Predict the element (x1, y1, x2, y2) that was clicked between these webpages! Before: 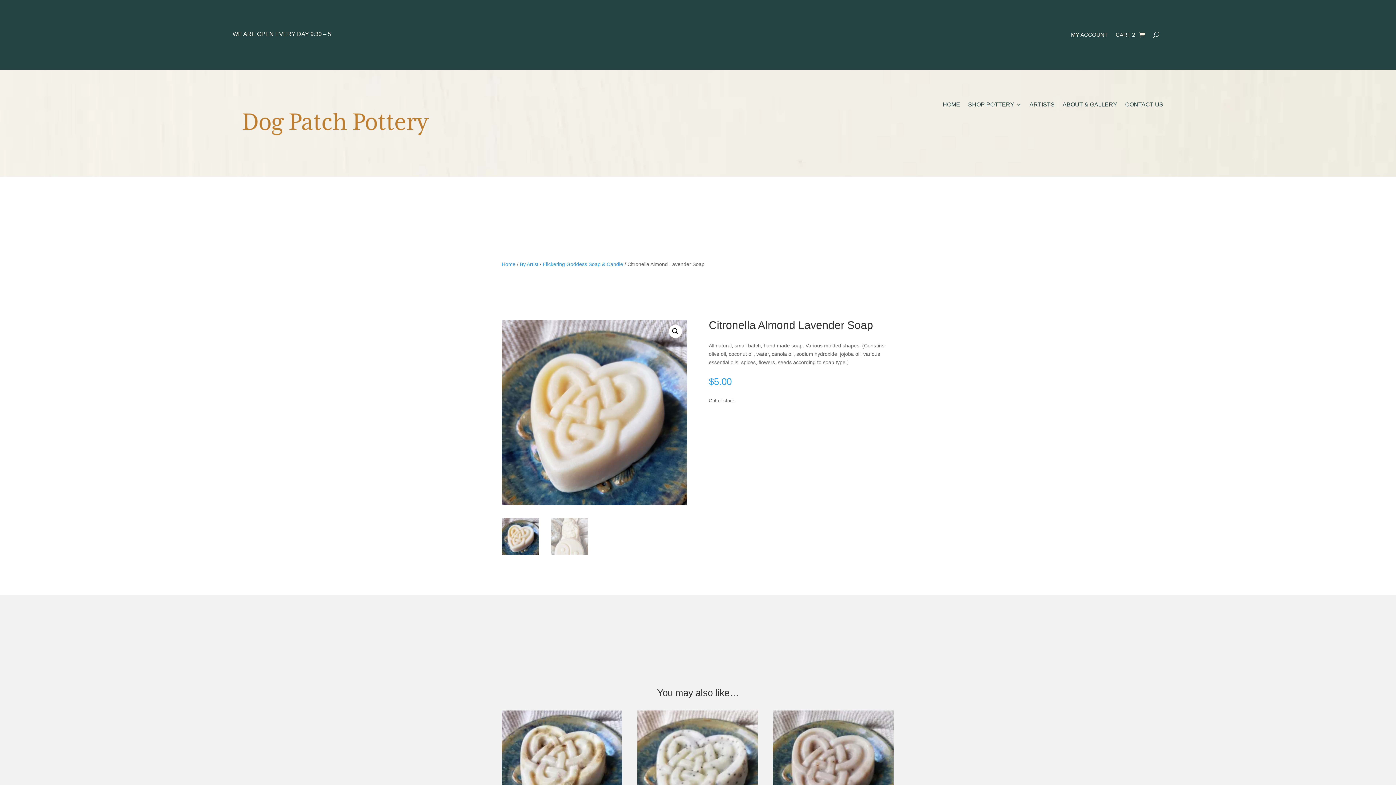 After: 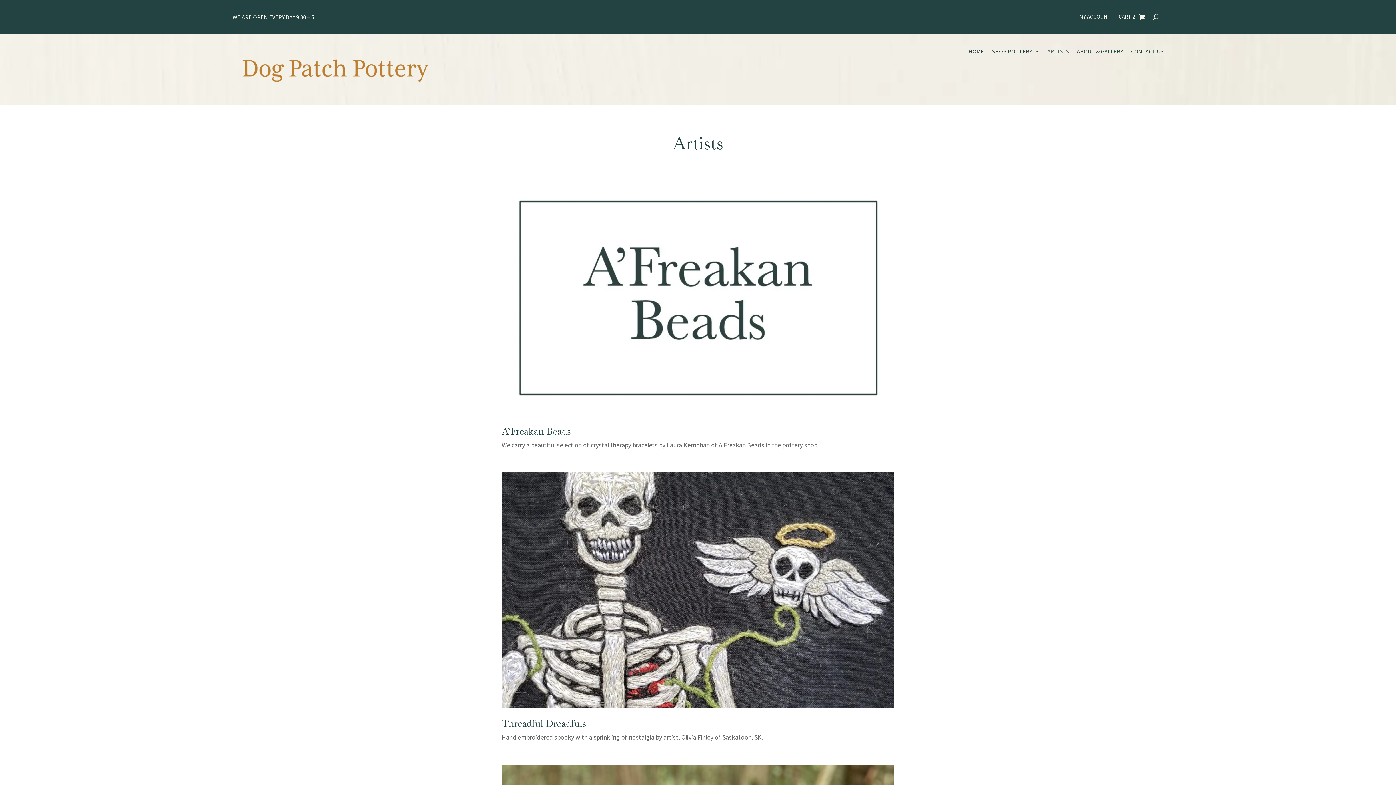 Action: bbox: (1029, 102, 1054, 110) label: ARTISTS